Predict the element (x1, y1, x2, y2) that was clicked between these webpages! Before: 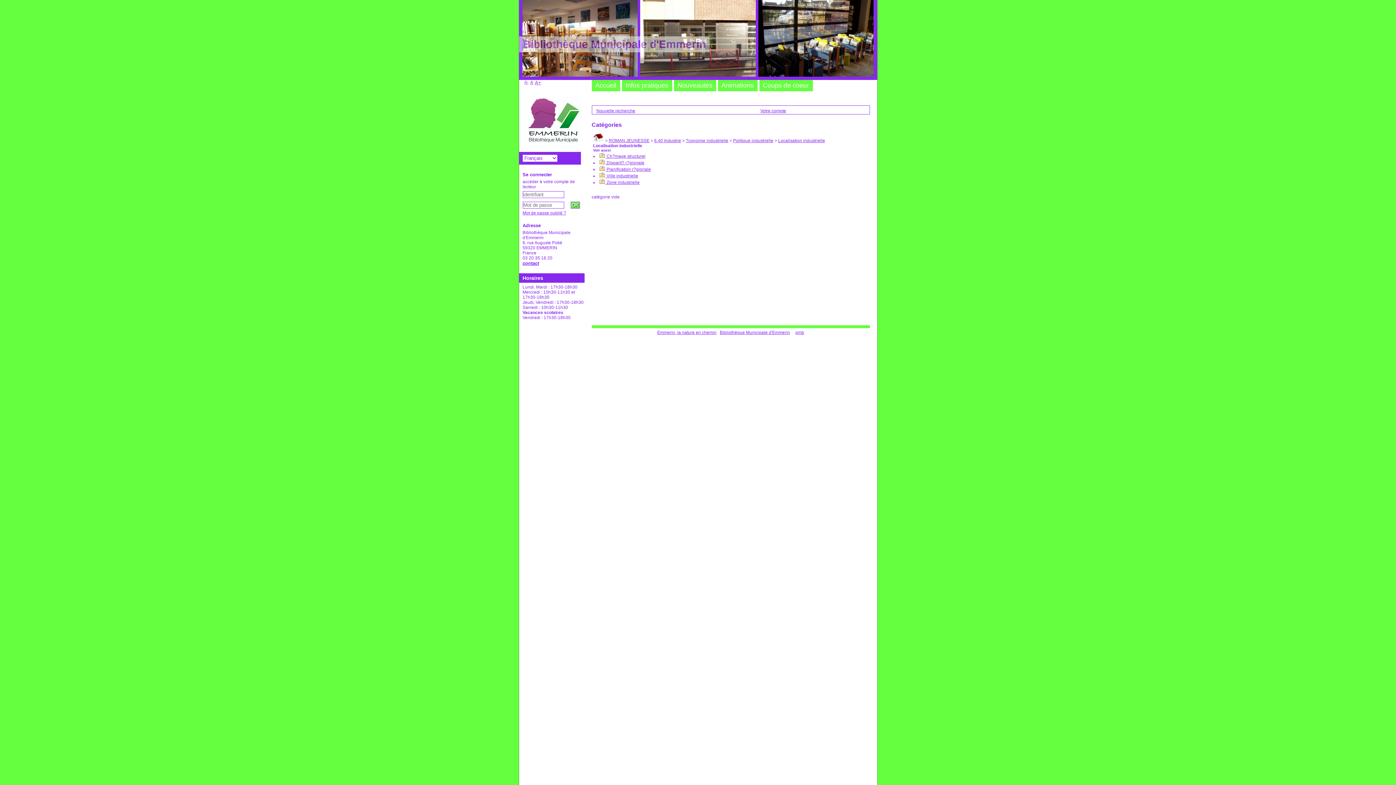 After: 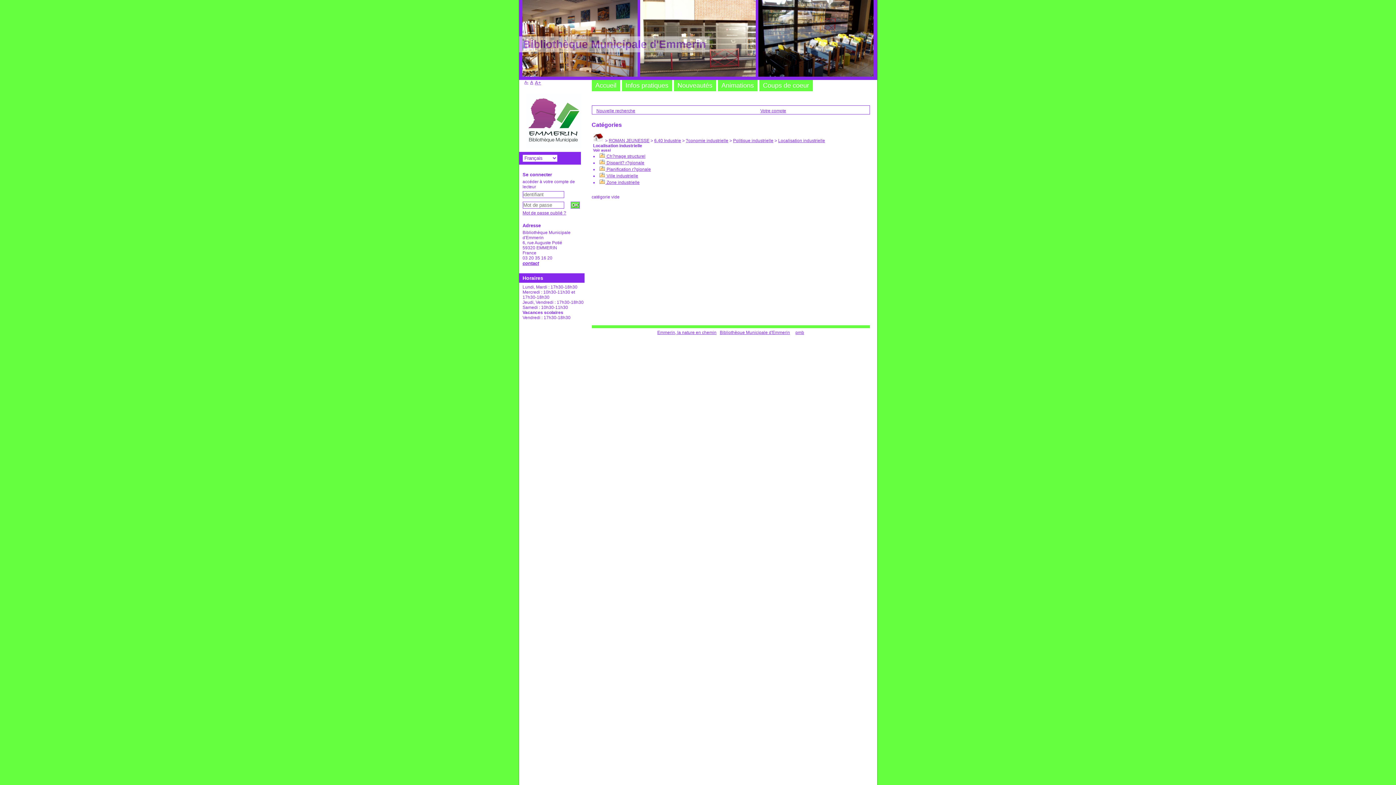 Action: label: Localisation industrielle bbox: (778, 138, 825, 143)